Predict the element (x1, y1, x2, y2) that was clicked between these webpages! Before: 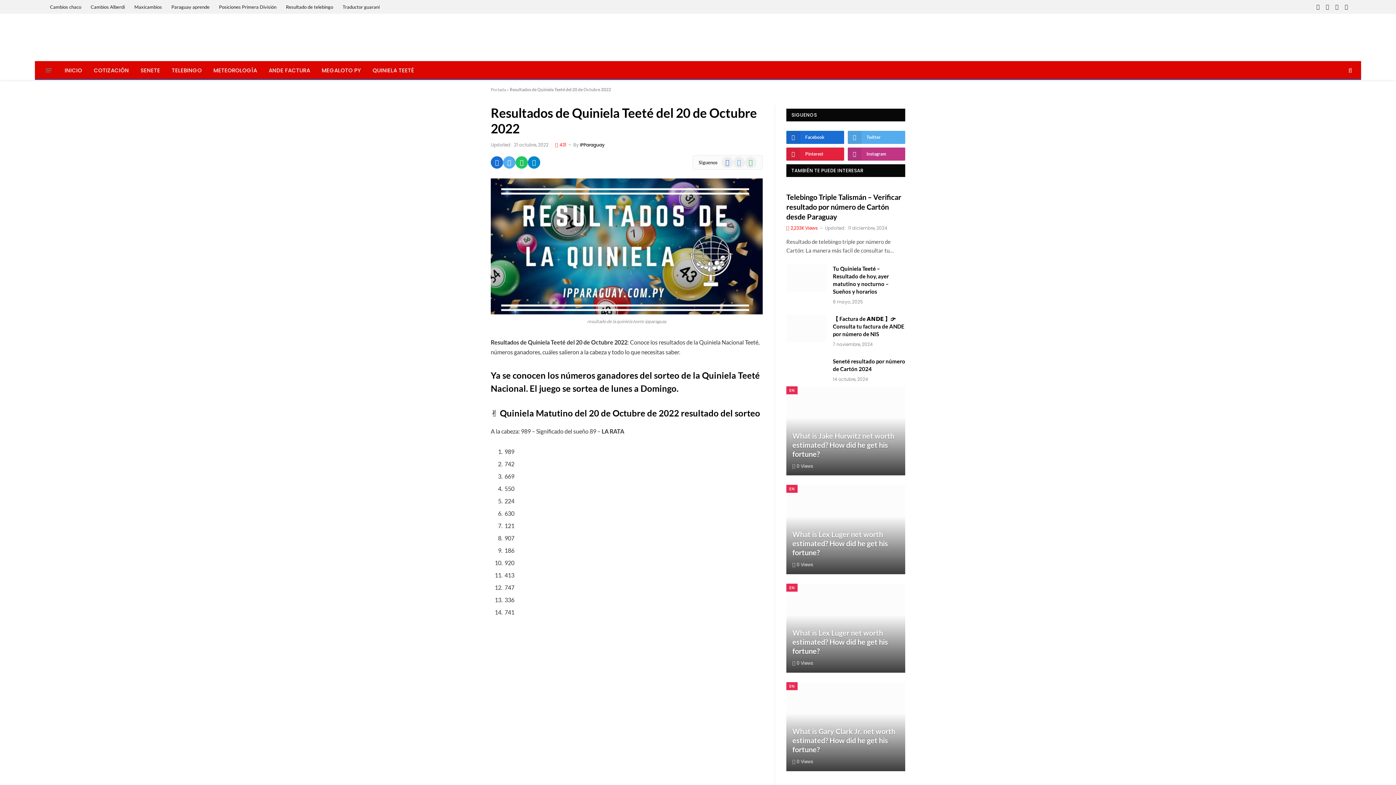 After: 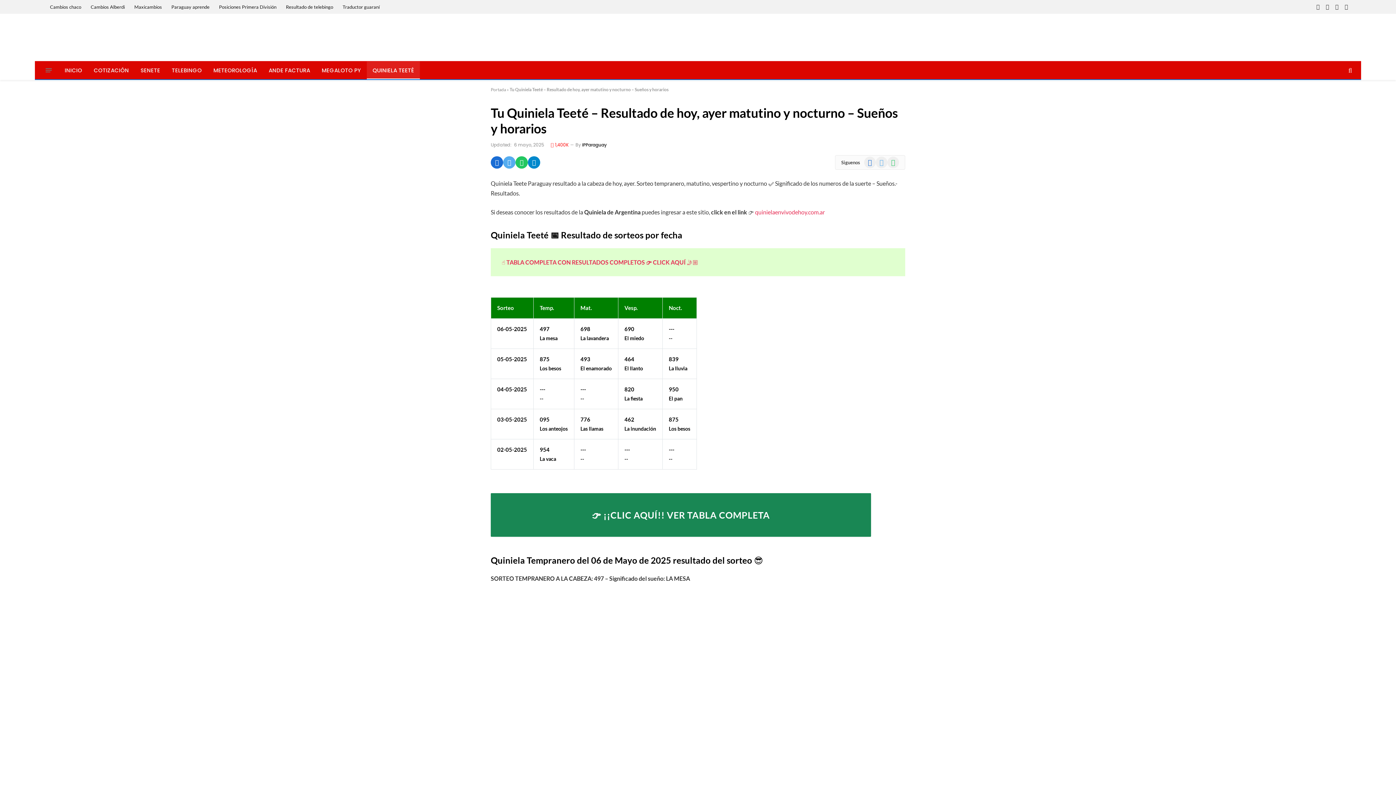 Action: bbox: (786, 264, 826, 292)